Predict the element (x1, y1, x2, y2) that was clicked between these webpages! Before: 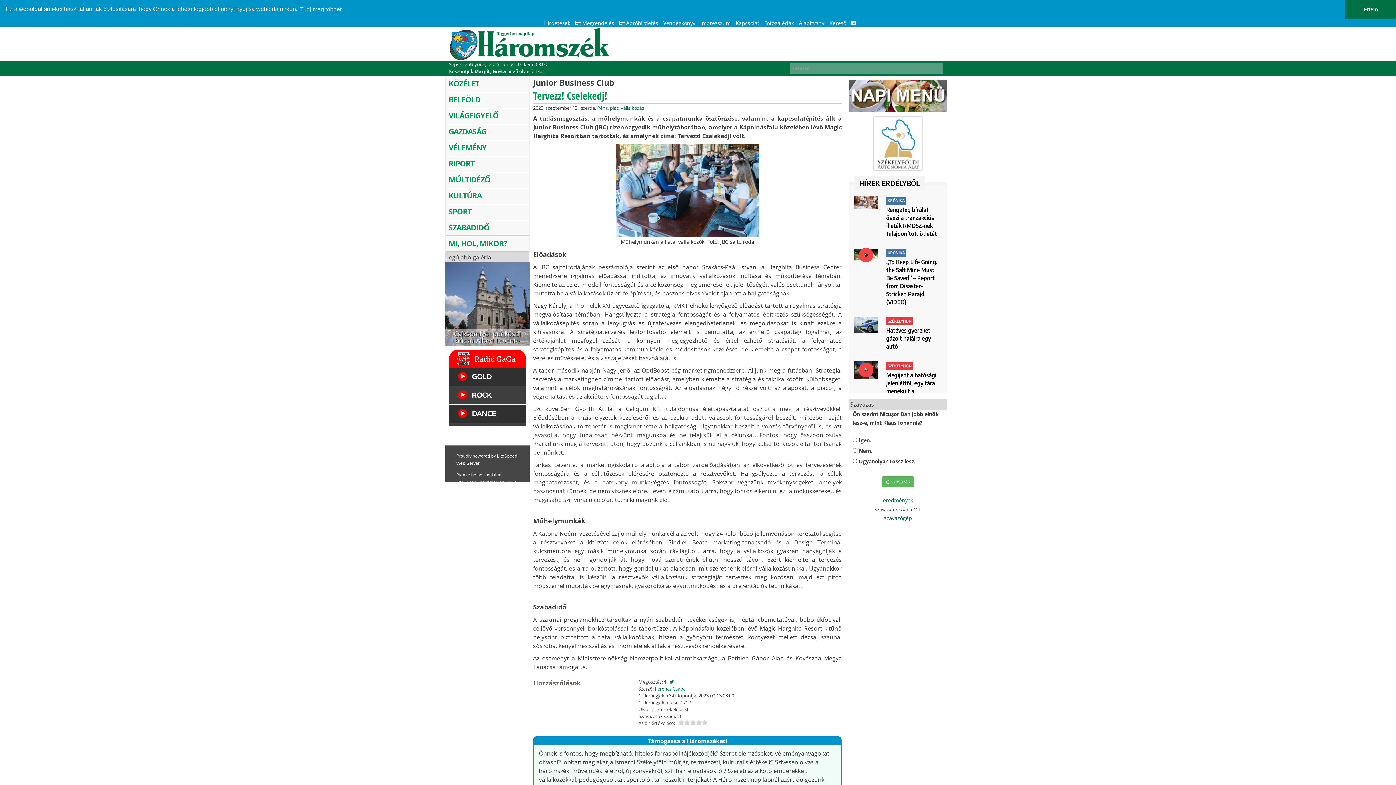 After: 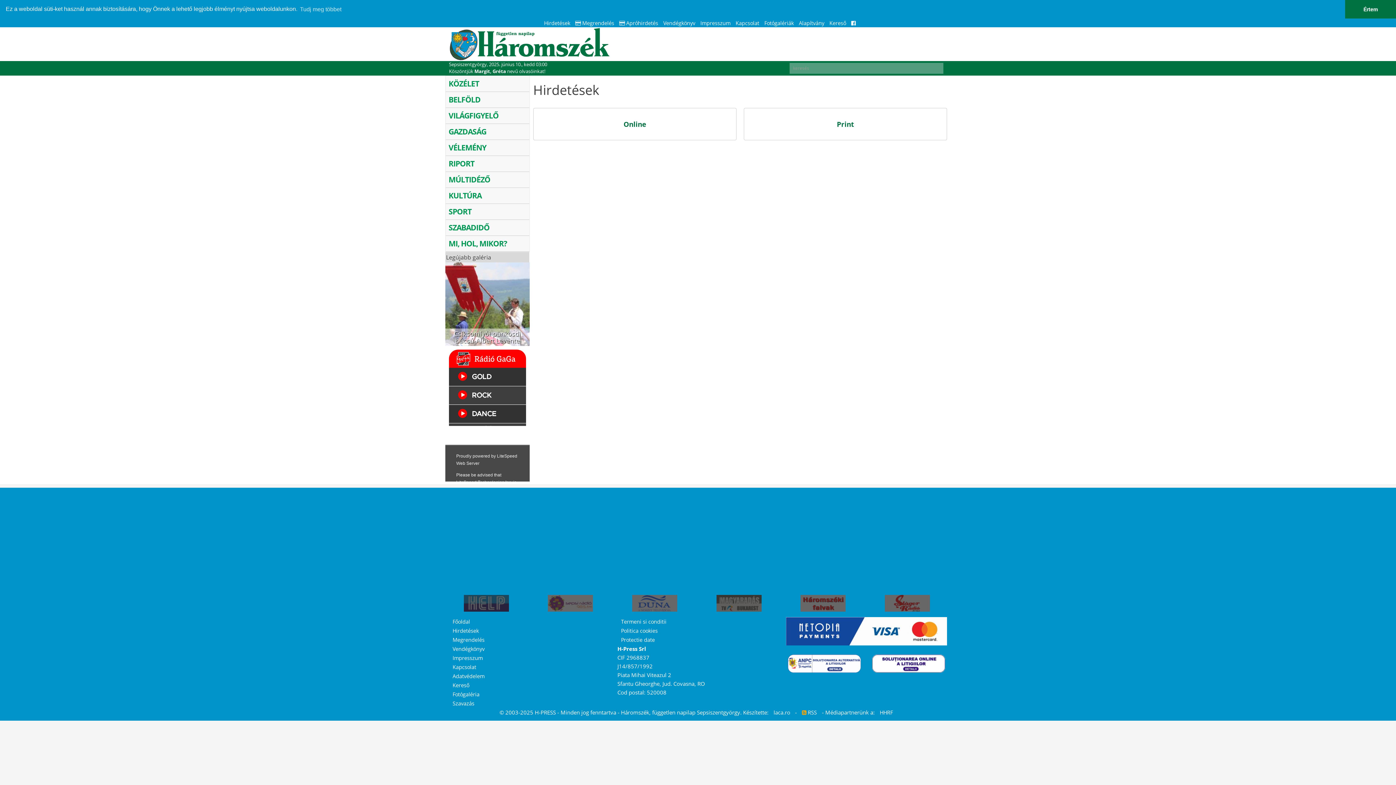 Action: label: Hirdetések bbox: (542, 19, 572, 26)